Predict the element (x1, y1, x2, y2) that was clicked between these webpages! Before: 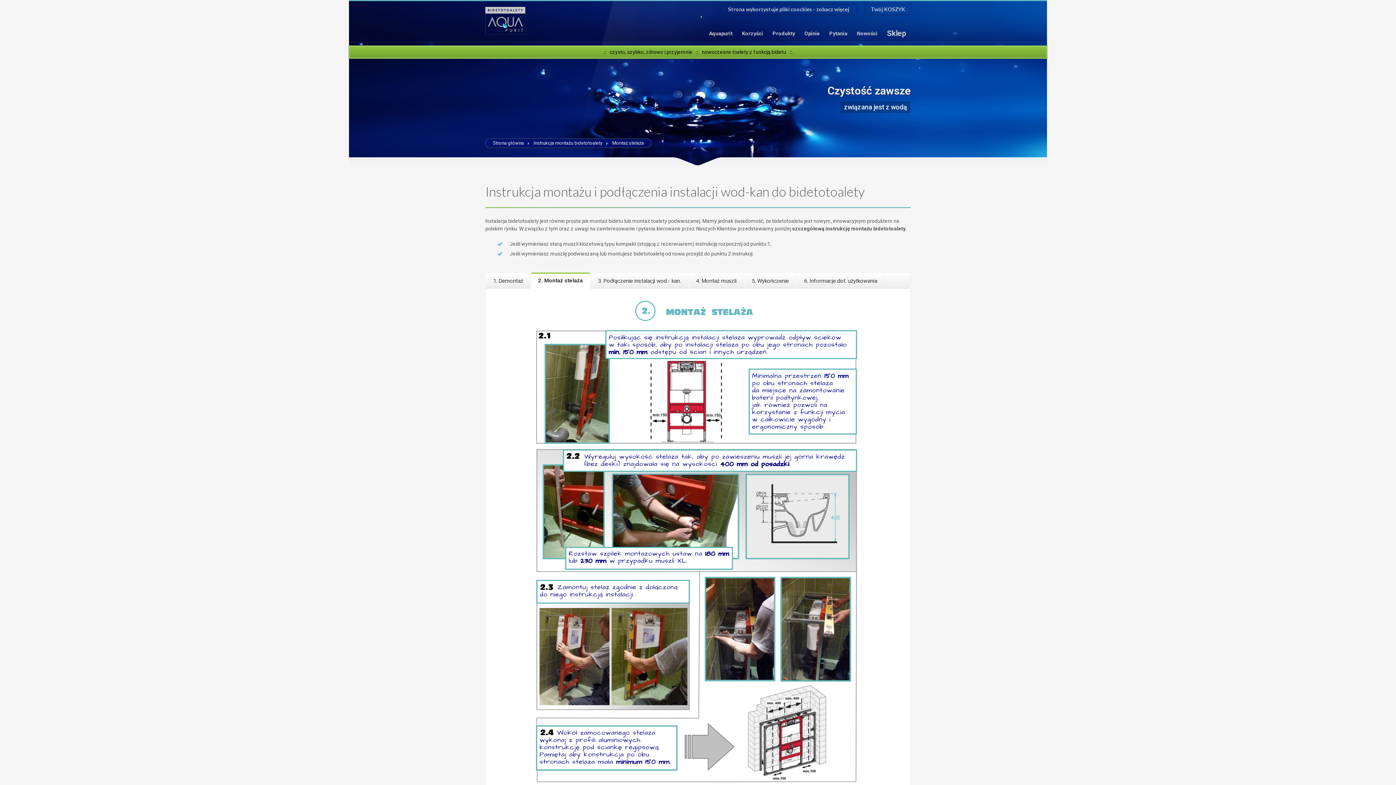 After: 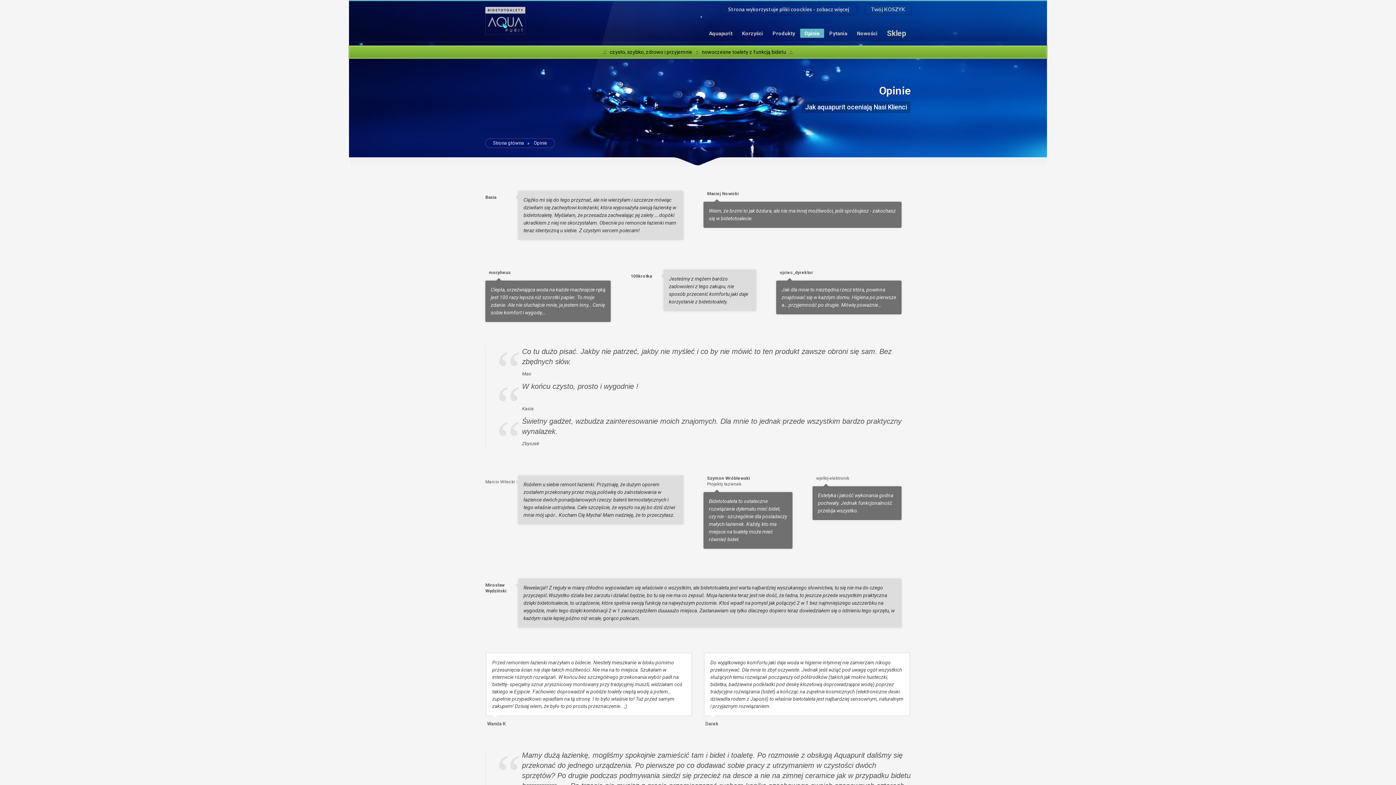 Action: label: Opinie bbox: (800, 30, 824, 36)